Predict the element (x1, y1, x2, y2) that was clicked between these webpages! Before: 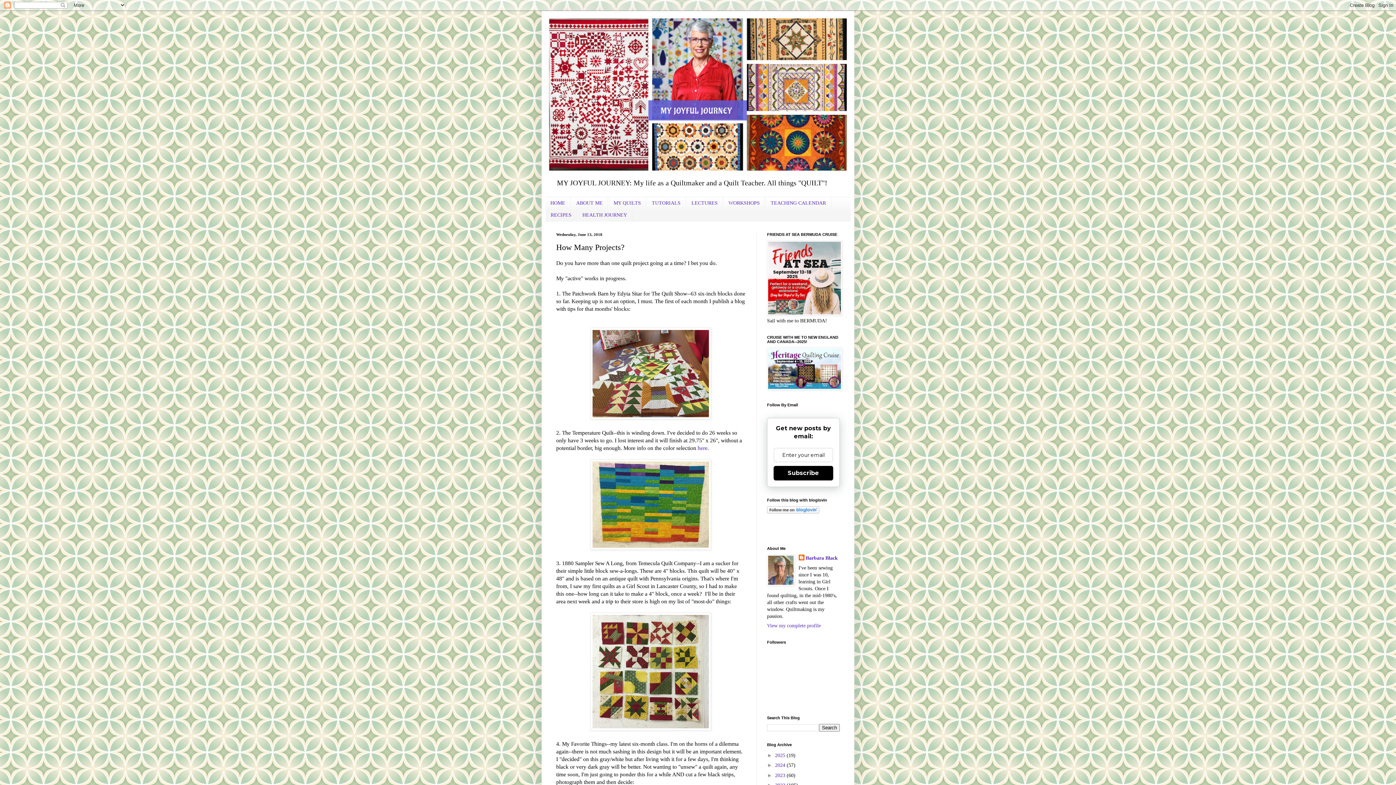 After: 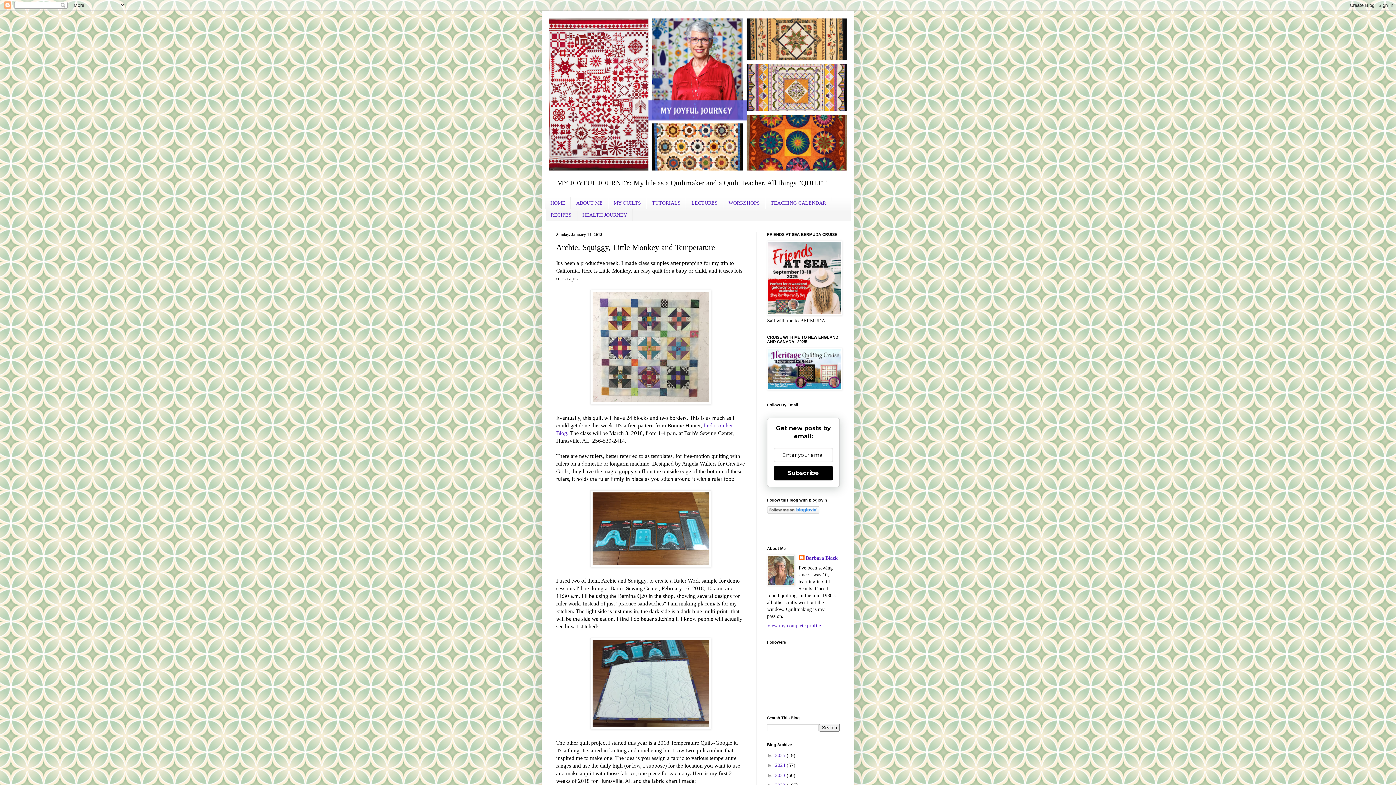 Action: label: here. bbox: (697, 445, 709, 451)